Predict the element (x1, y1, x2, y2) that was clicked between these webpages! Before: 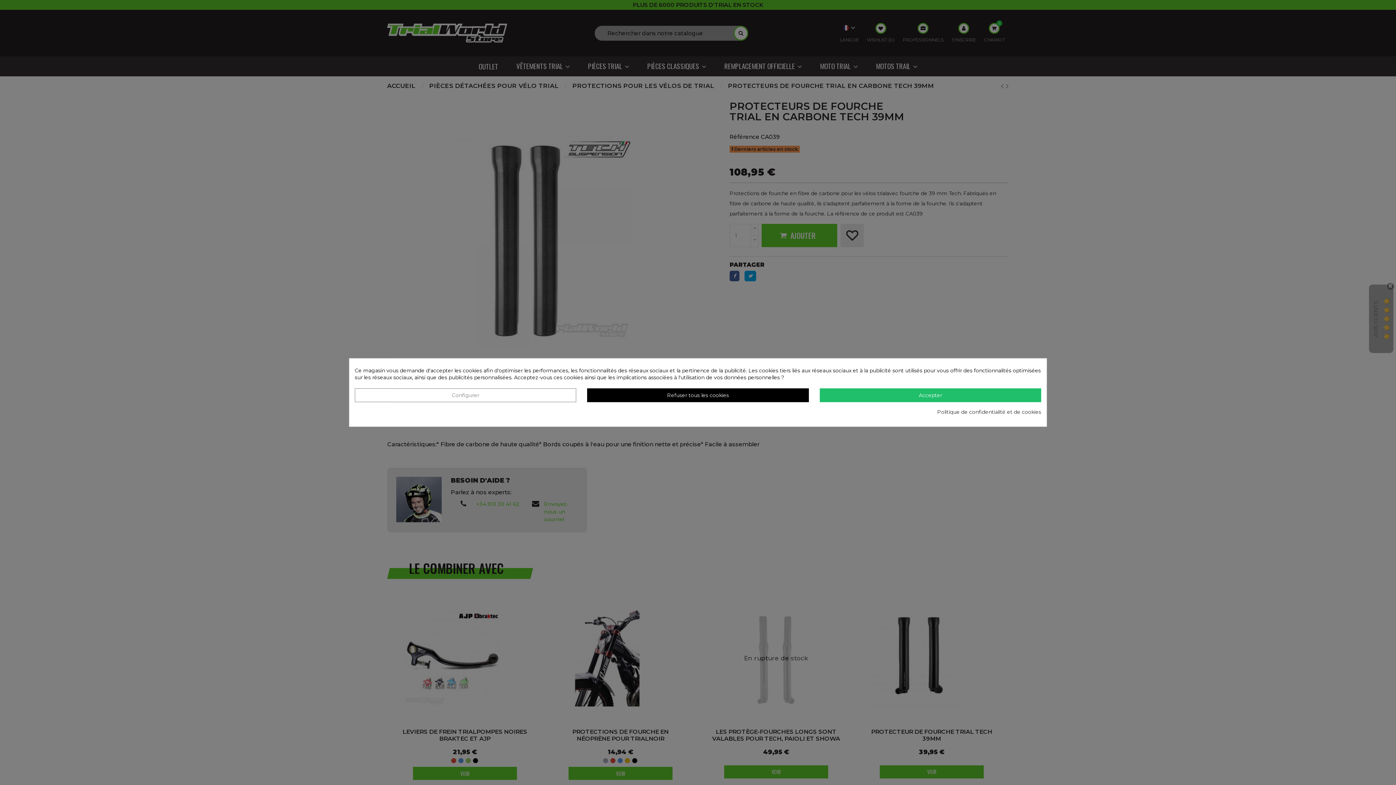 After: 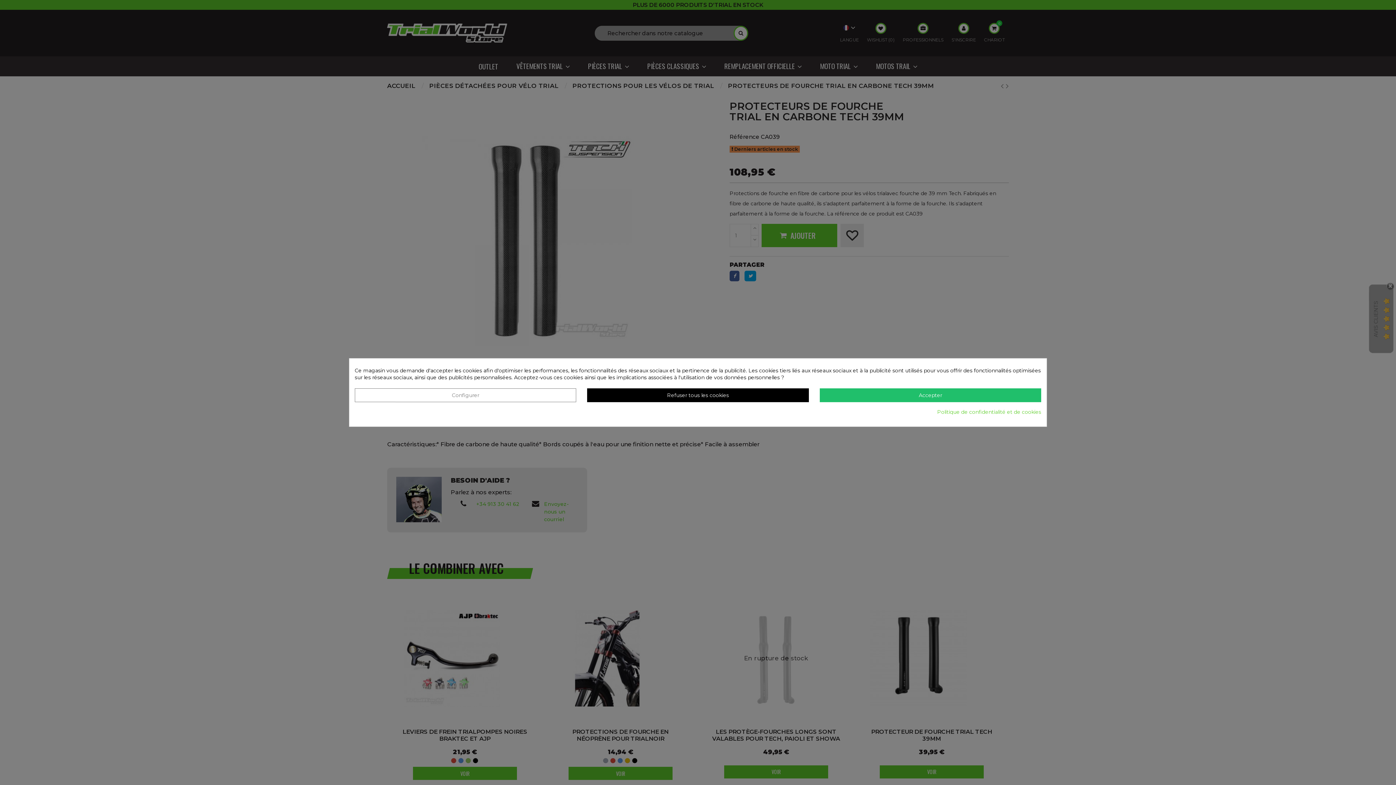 Action: label: Politique de confidentialité et de cookies bbox: (937, 408, 1041, 415)